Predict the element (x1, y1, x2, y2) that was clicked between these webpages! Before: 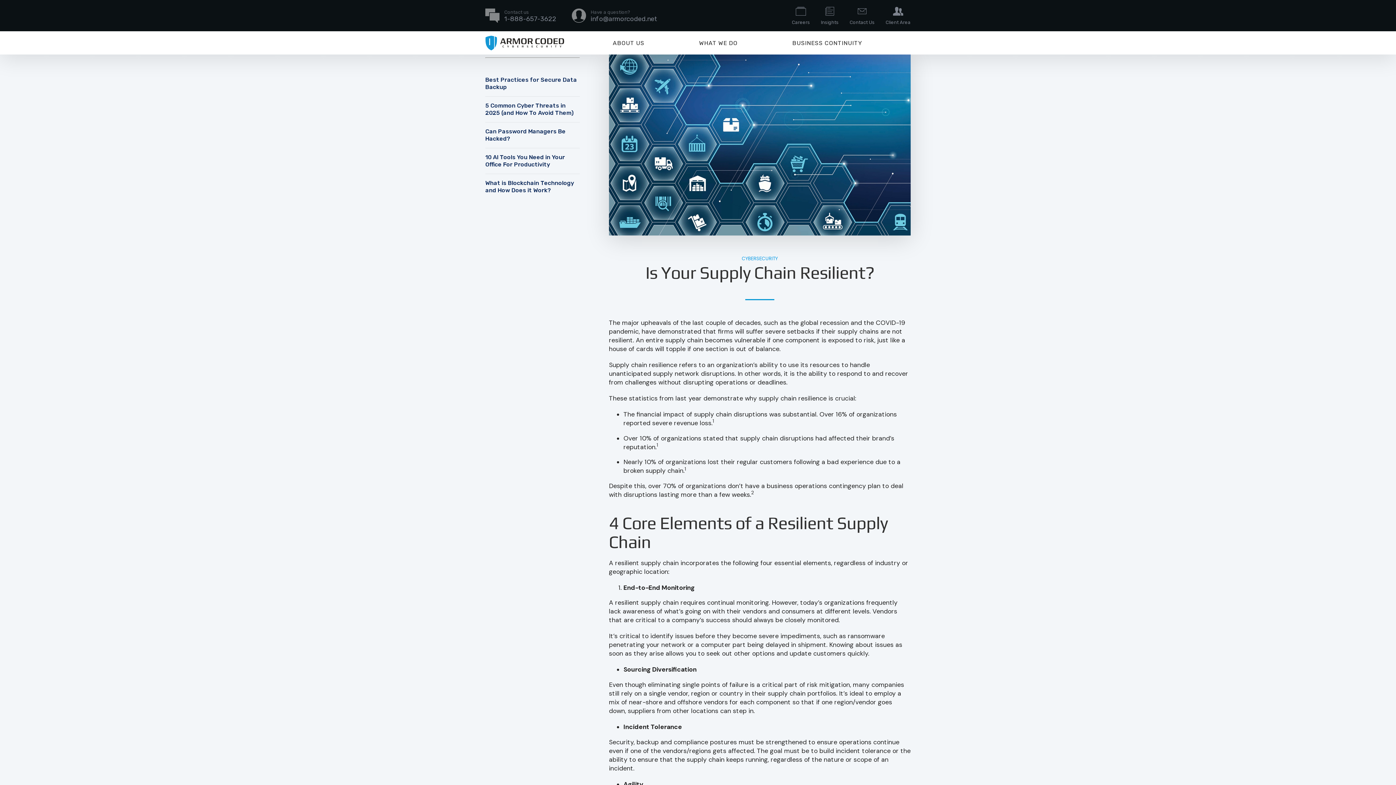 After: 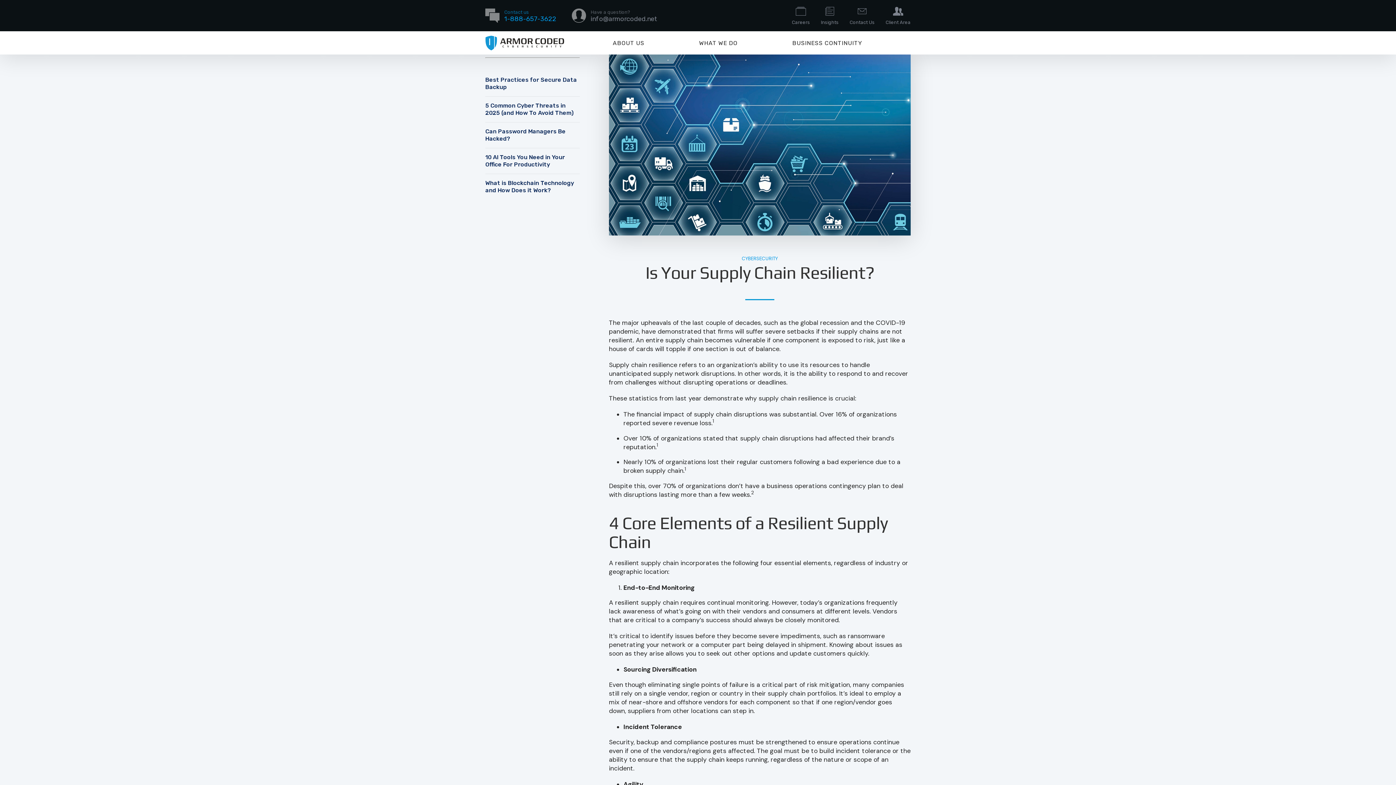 Action: bbox: (504, 9, 556, 21) label: Contact us
1-888-657-3622